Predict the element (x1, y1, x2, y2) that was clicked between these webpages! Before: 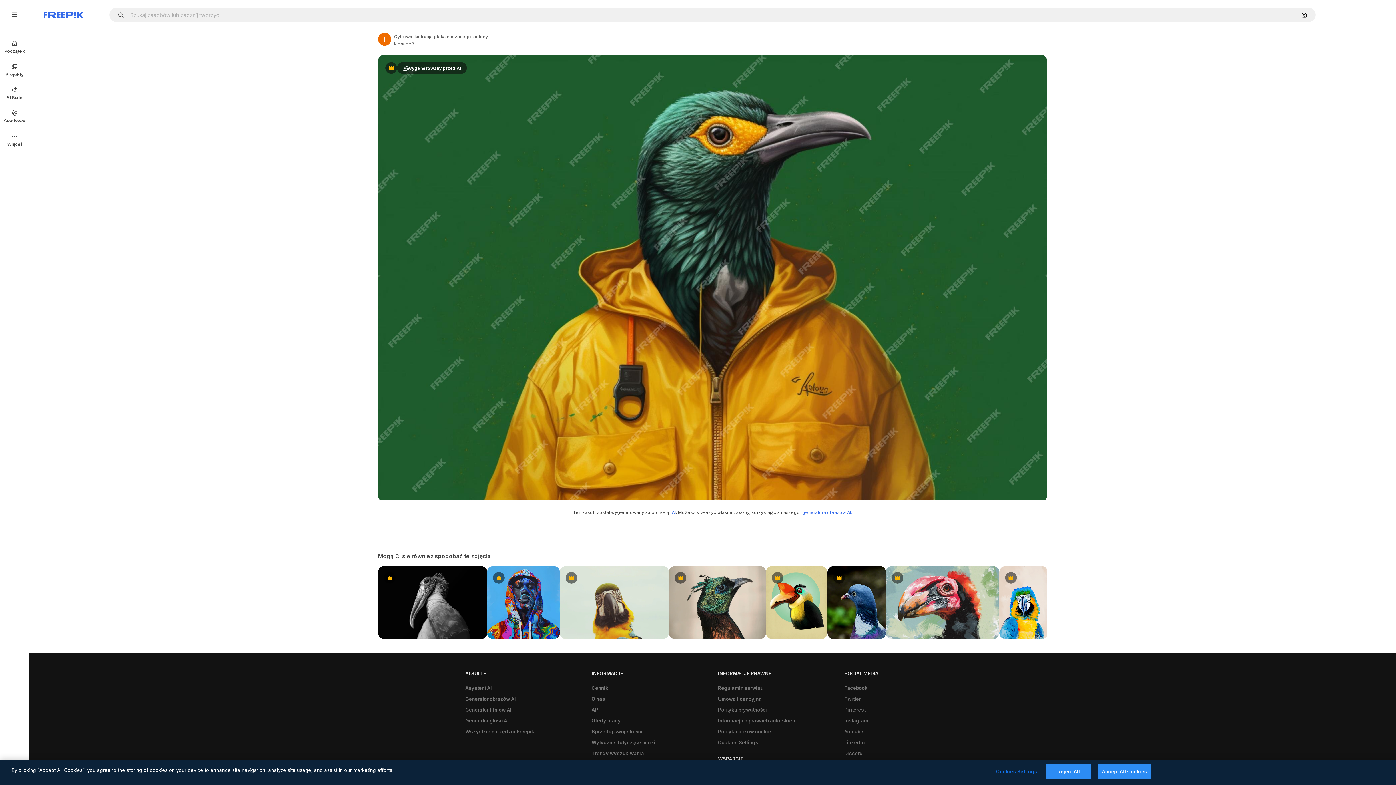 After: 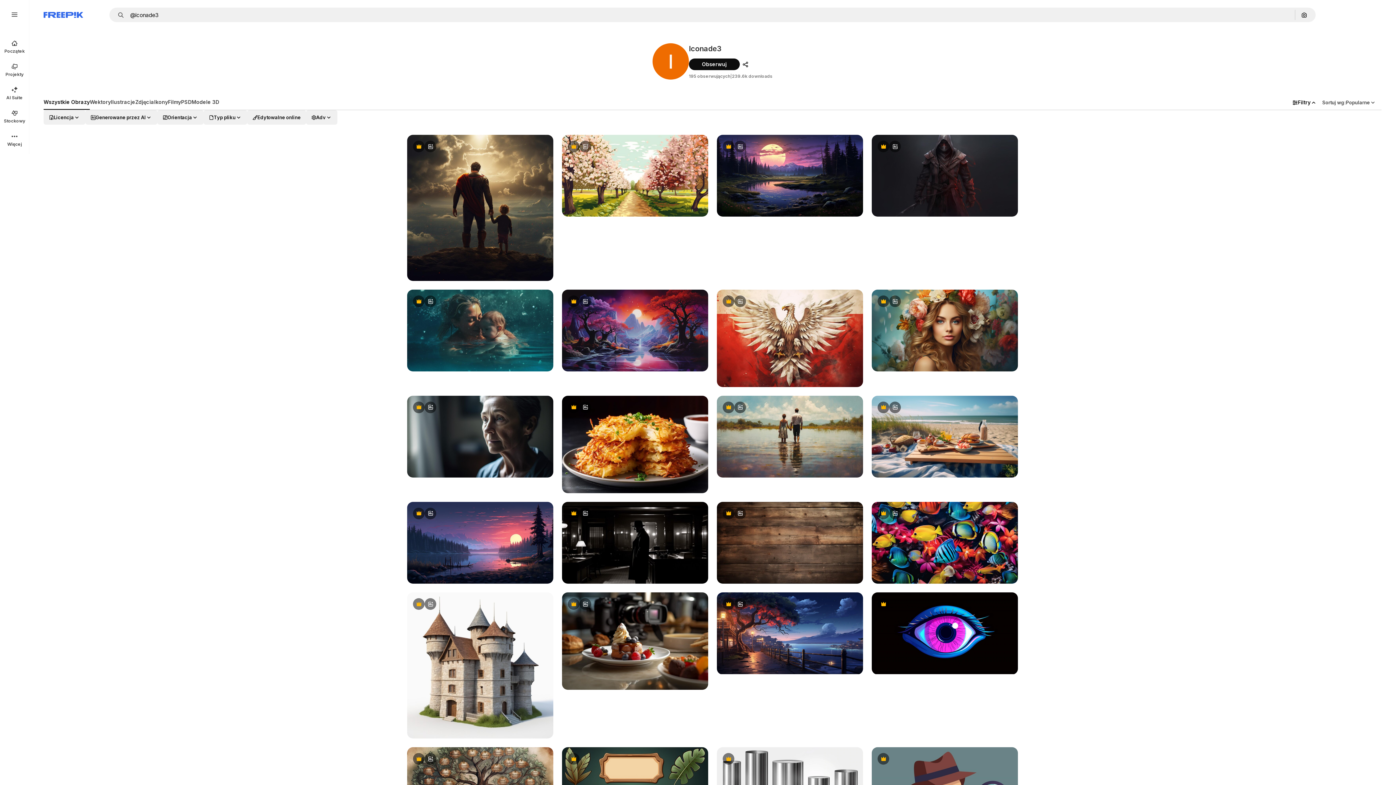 Action: bbox: (394, 40, 414, 47) label: Link to the author's page